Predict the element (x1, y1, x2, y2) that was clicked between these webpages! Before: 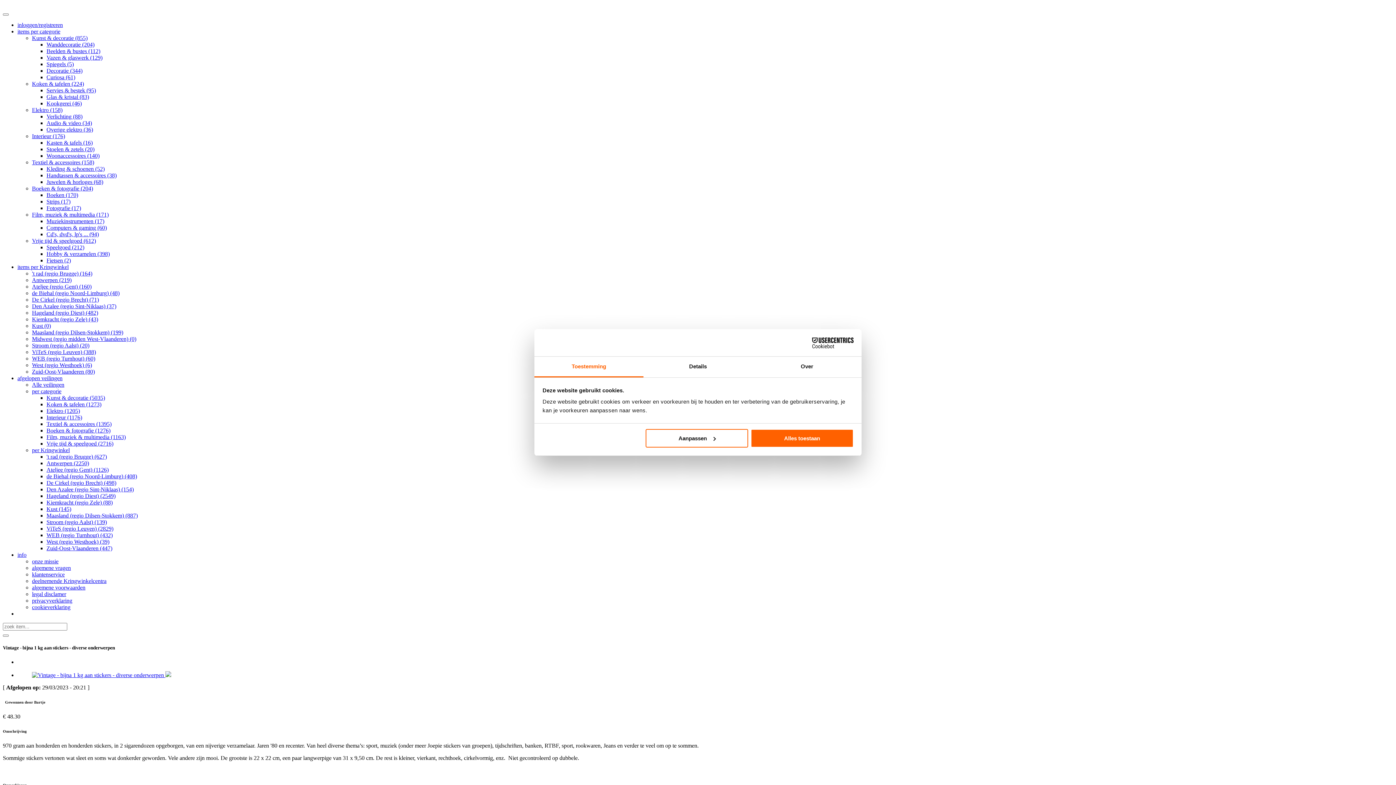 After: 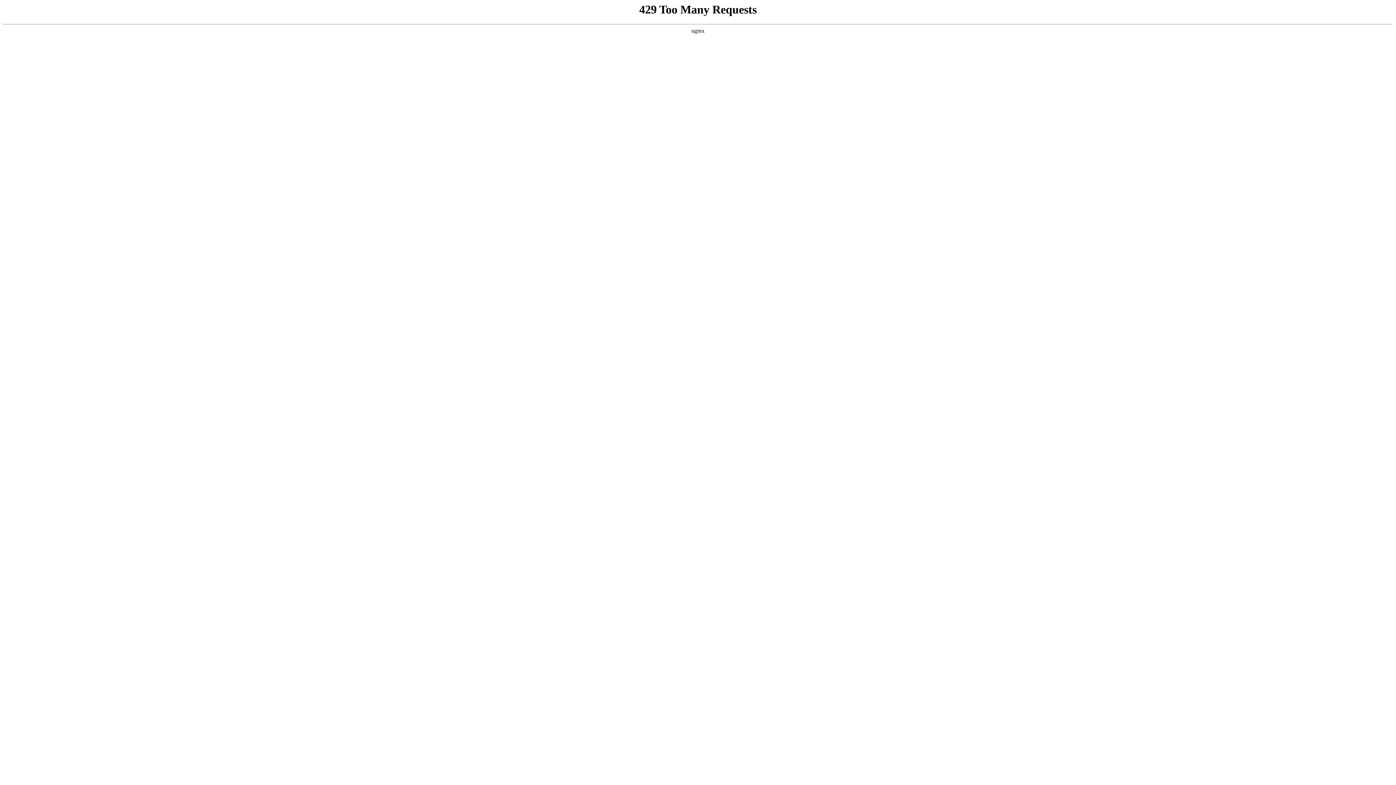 Action: label: Hageland (regio Diest) (2549) bbox: (46, 493, 115, 499)